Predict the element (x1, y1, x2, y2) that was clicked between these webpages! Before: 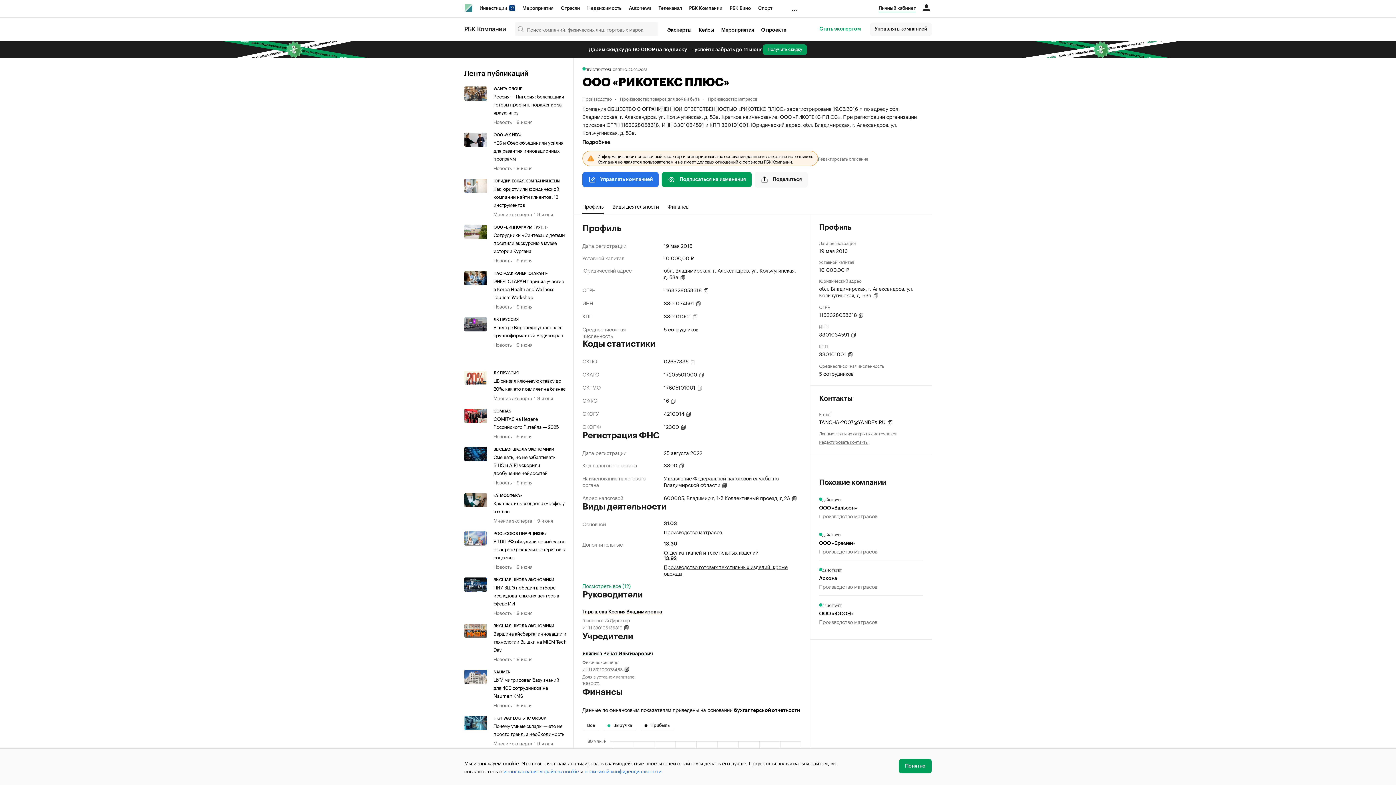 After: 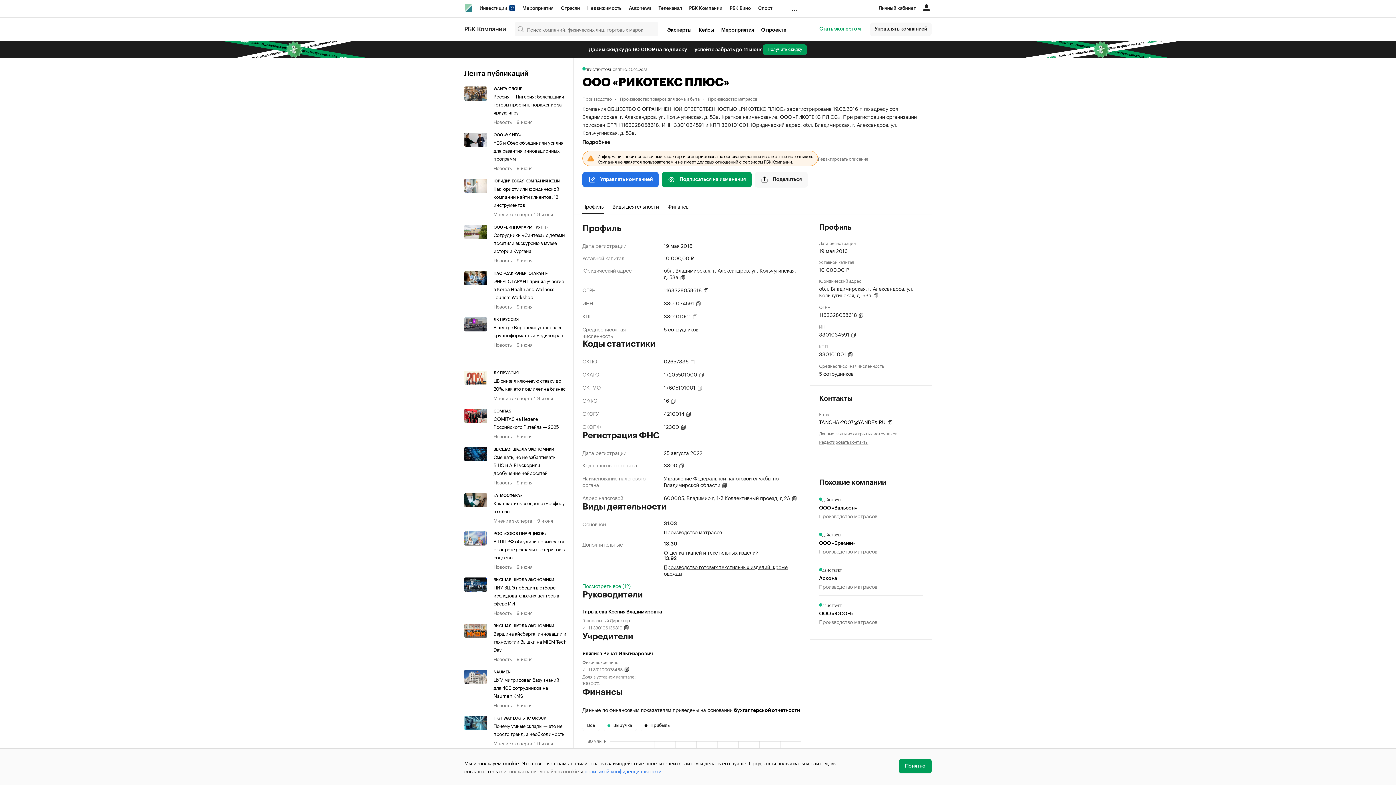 Action: label: использованием файлов cookie bbox: (503, 767, 579, 775)